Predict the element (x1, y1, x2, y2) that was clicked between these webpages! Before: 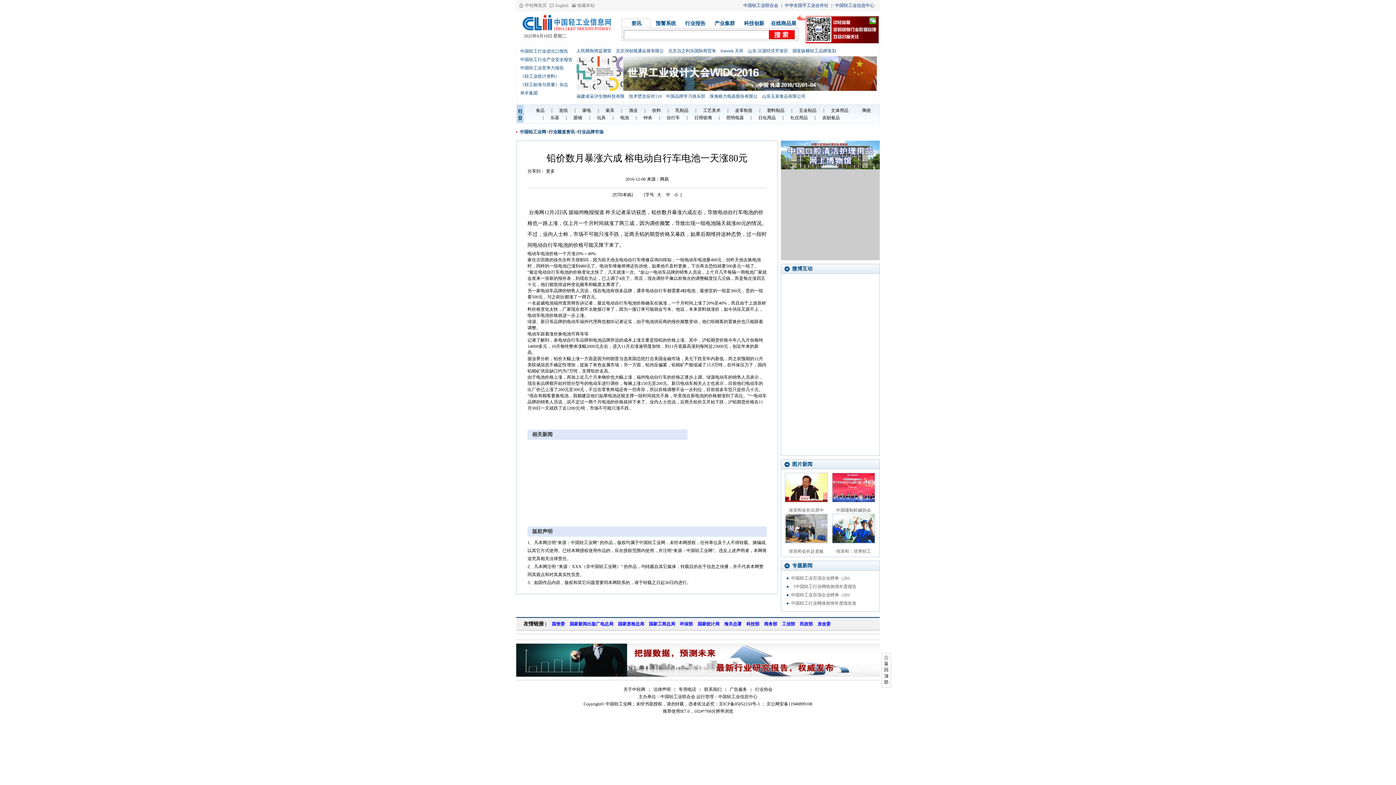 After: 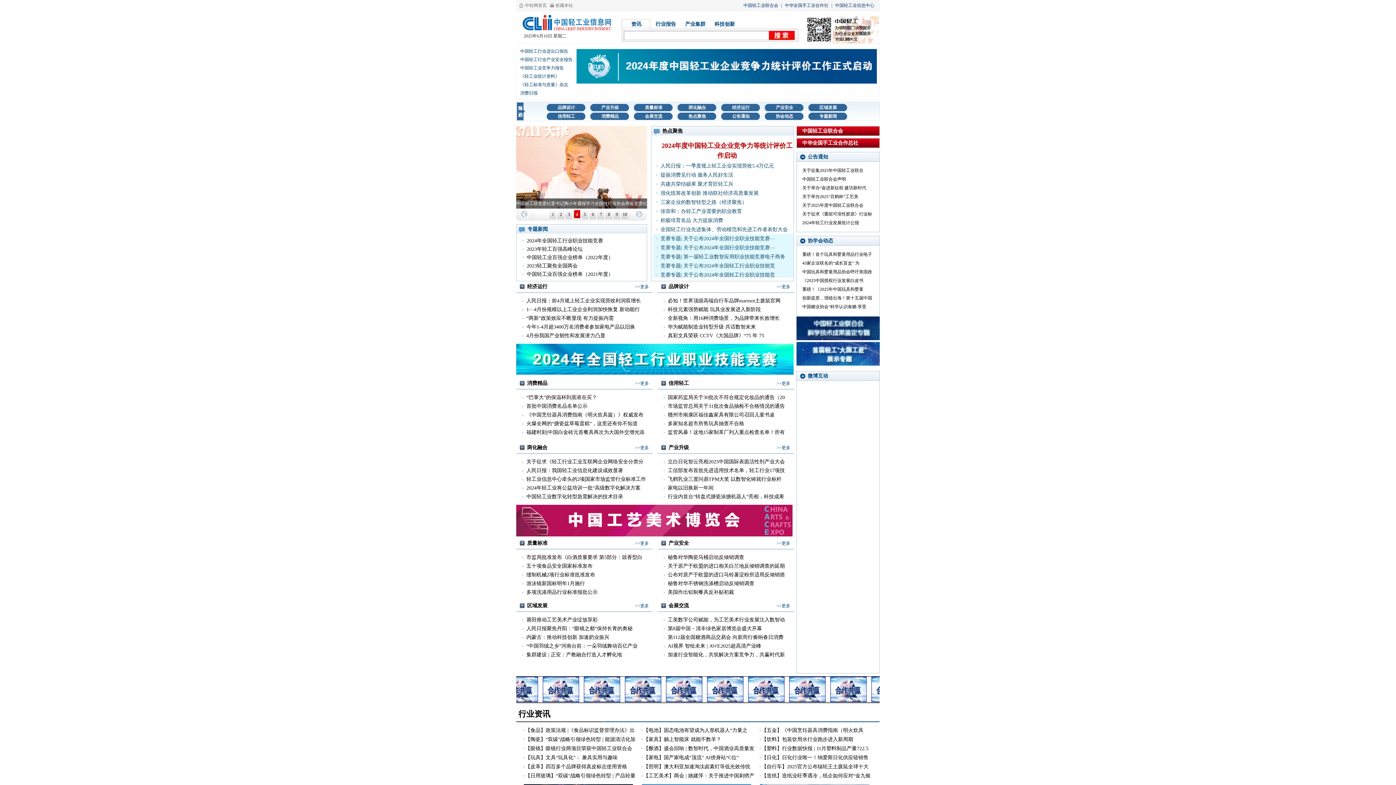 Action: bbox: (520, 129, 546, 134) label: 中国轻工业网